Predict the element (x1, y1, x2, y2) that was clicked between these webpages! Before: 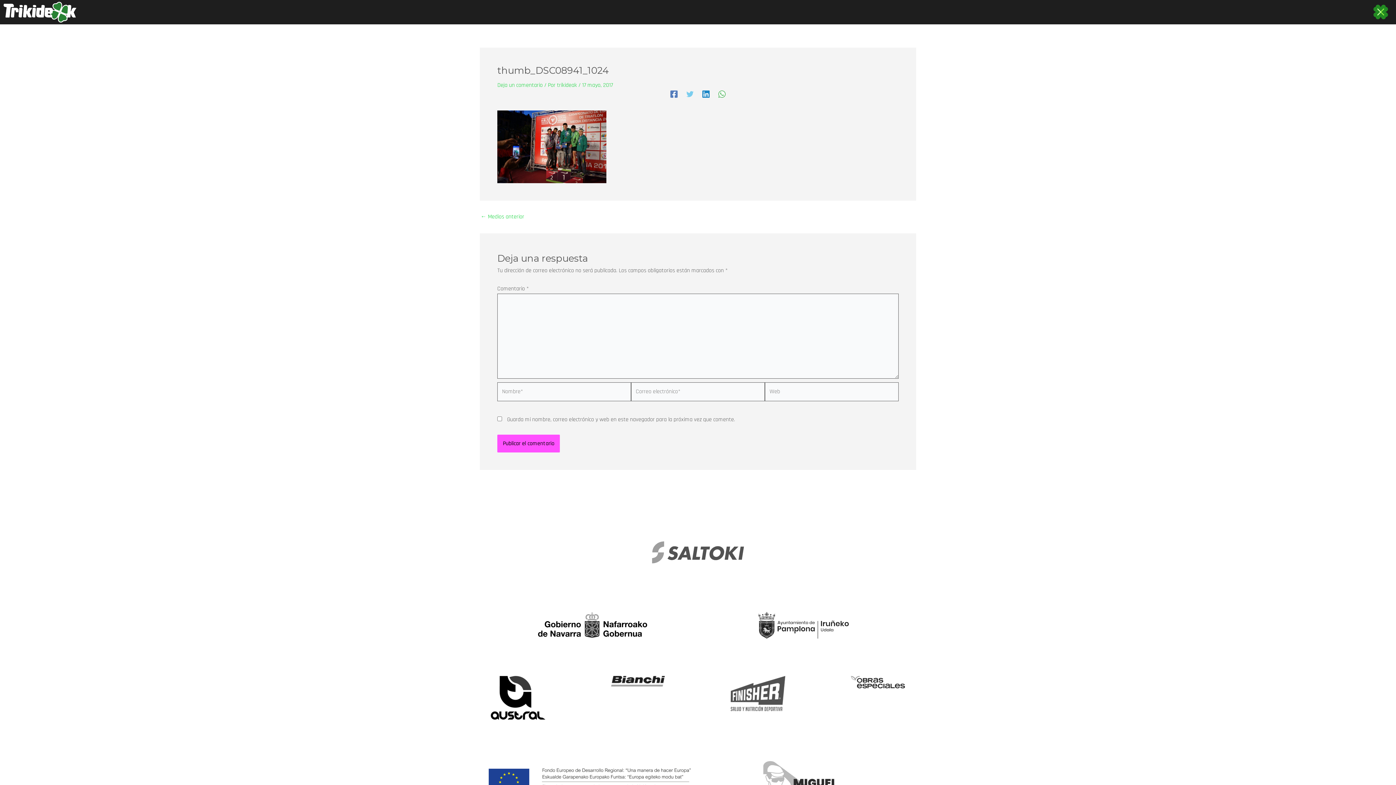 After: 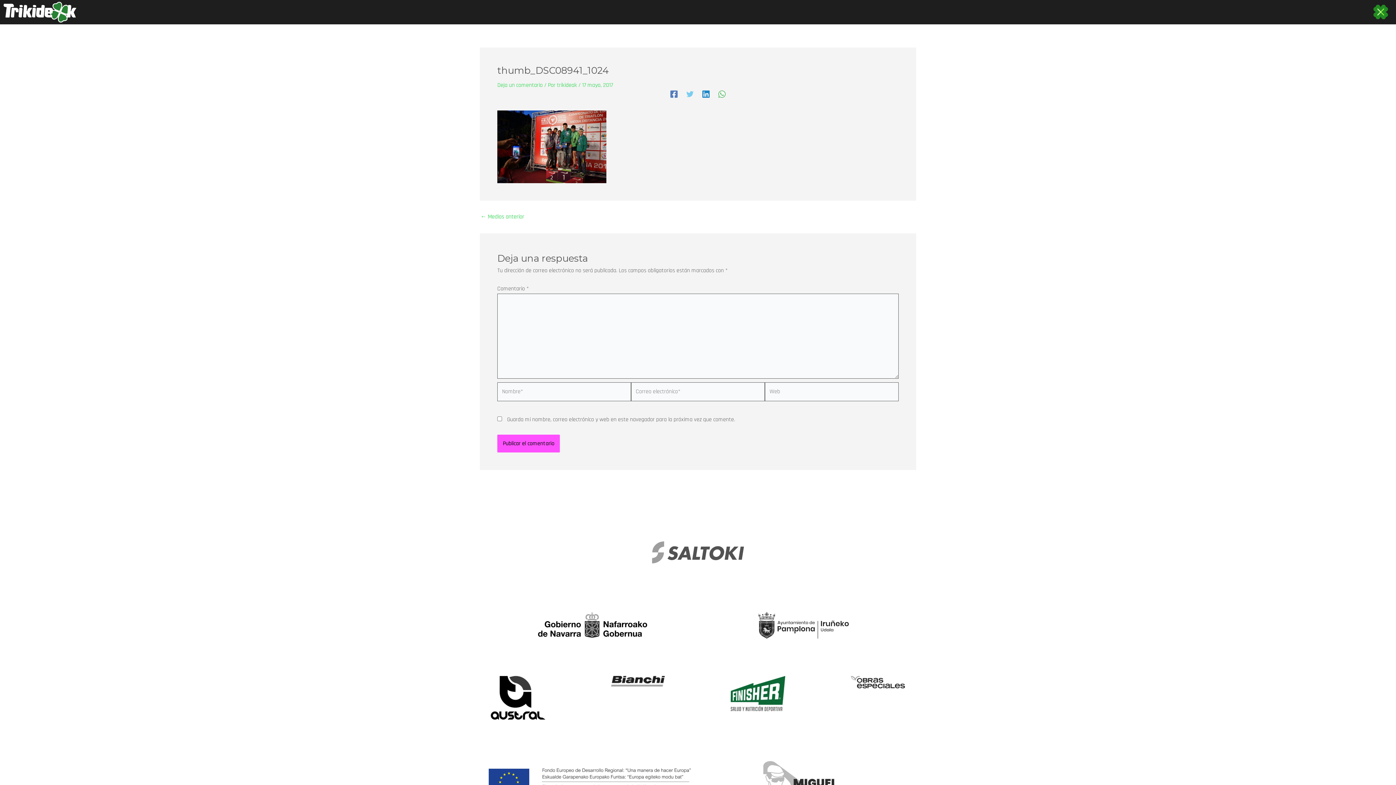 Action: bbox: (730, 689, 785, 697)